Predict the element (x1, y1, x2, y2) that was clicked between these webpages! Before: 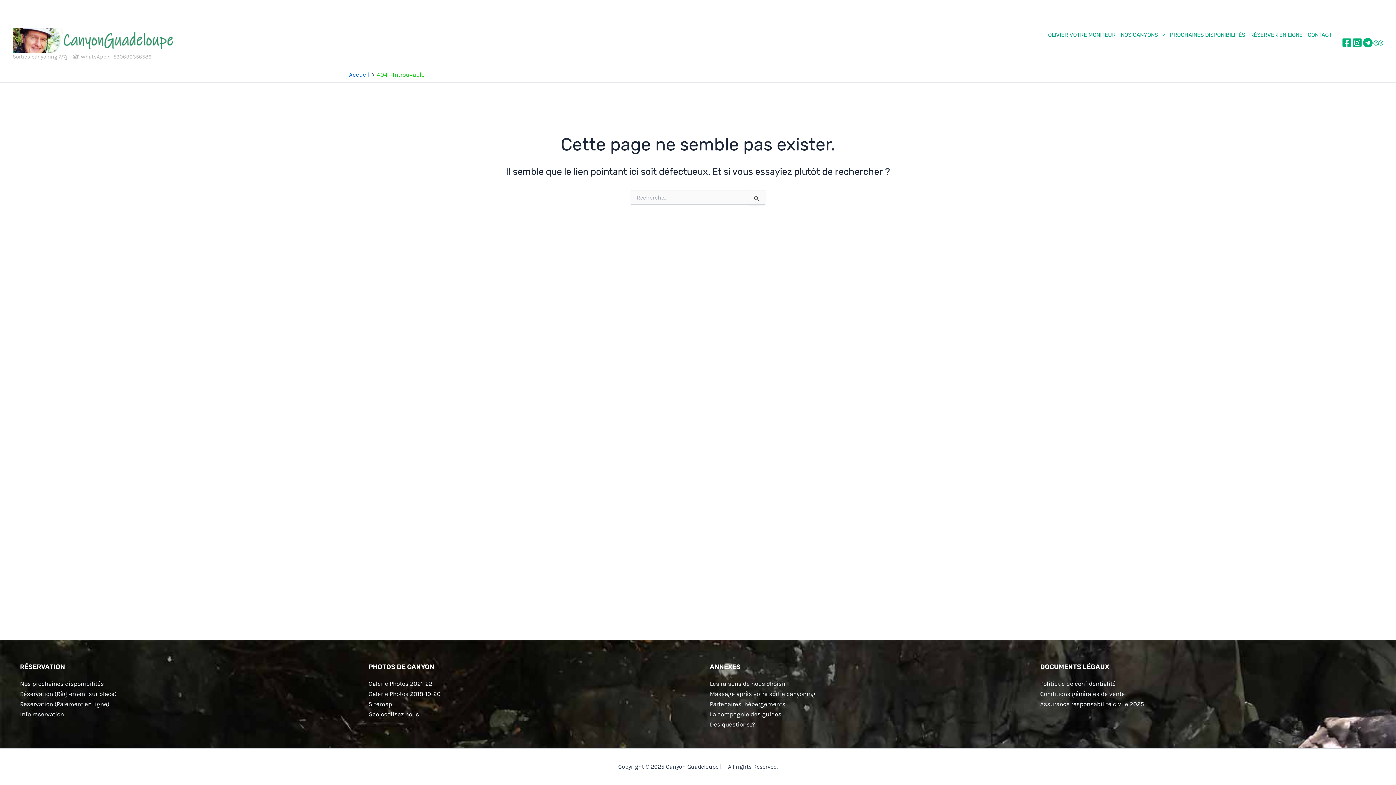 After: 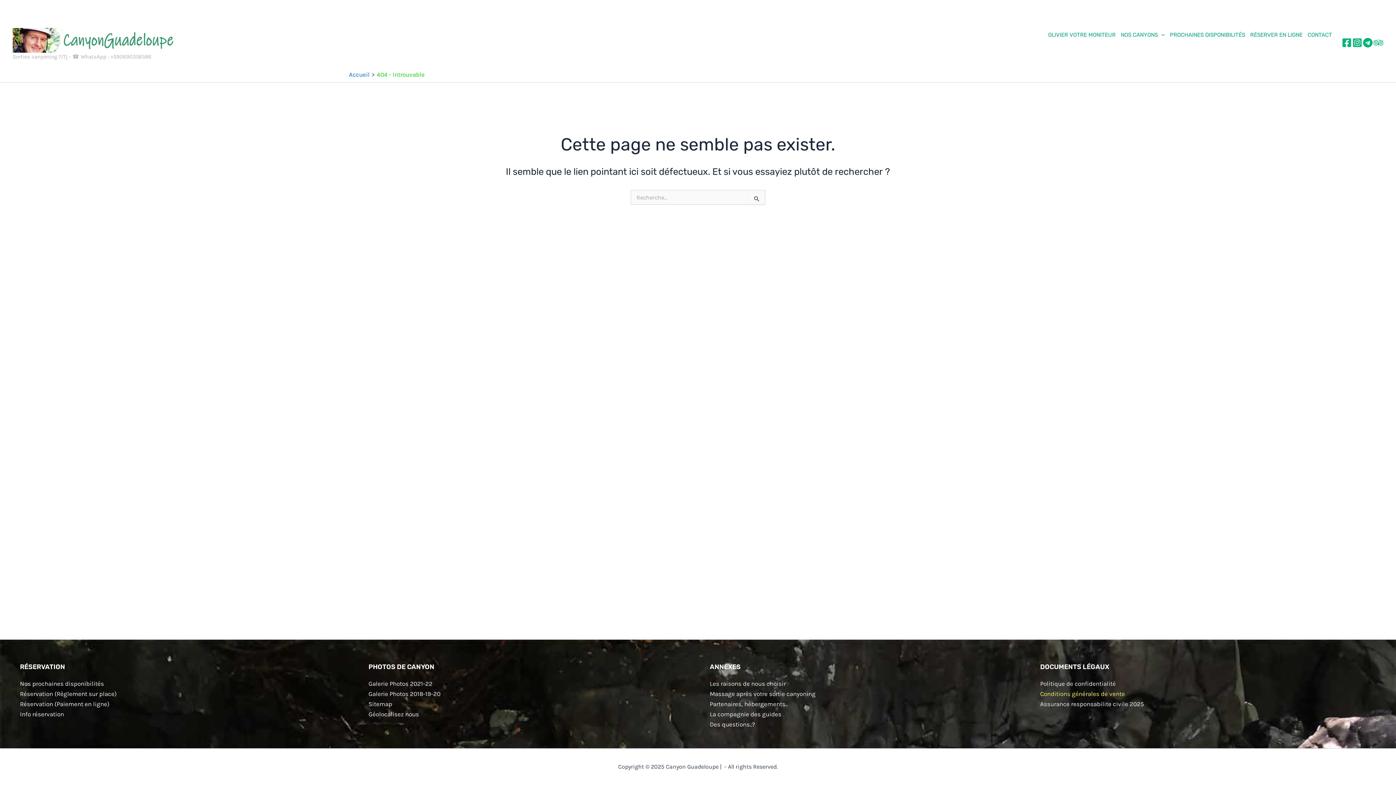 Action: label: Conditions générales de vente bbox: (1040, 690, 1125, 697)